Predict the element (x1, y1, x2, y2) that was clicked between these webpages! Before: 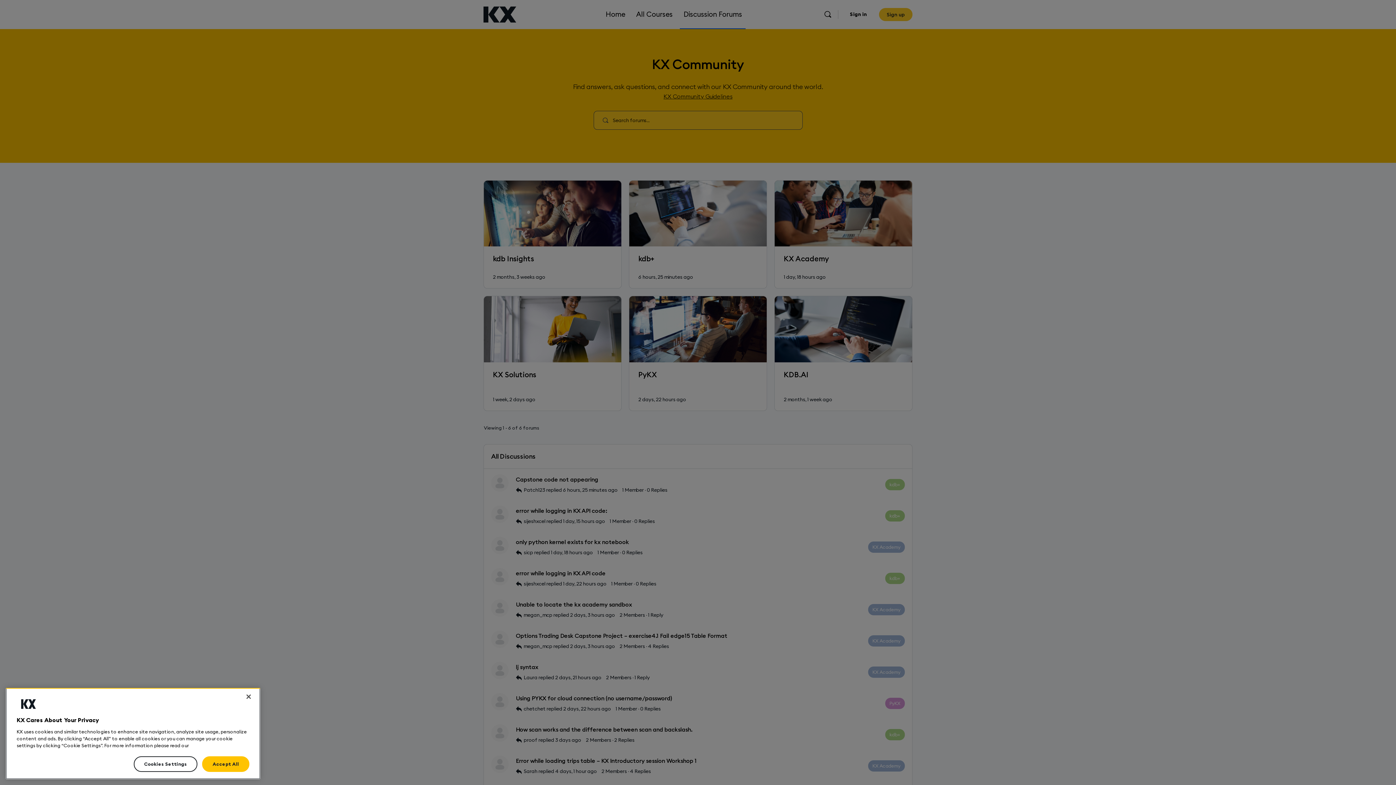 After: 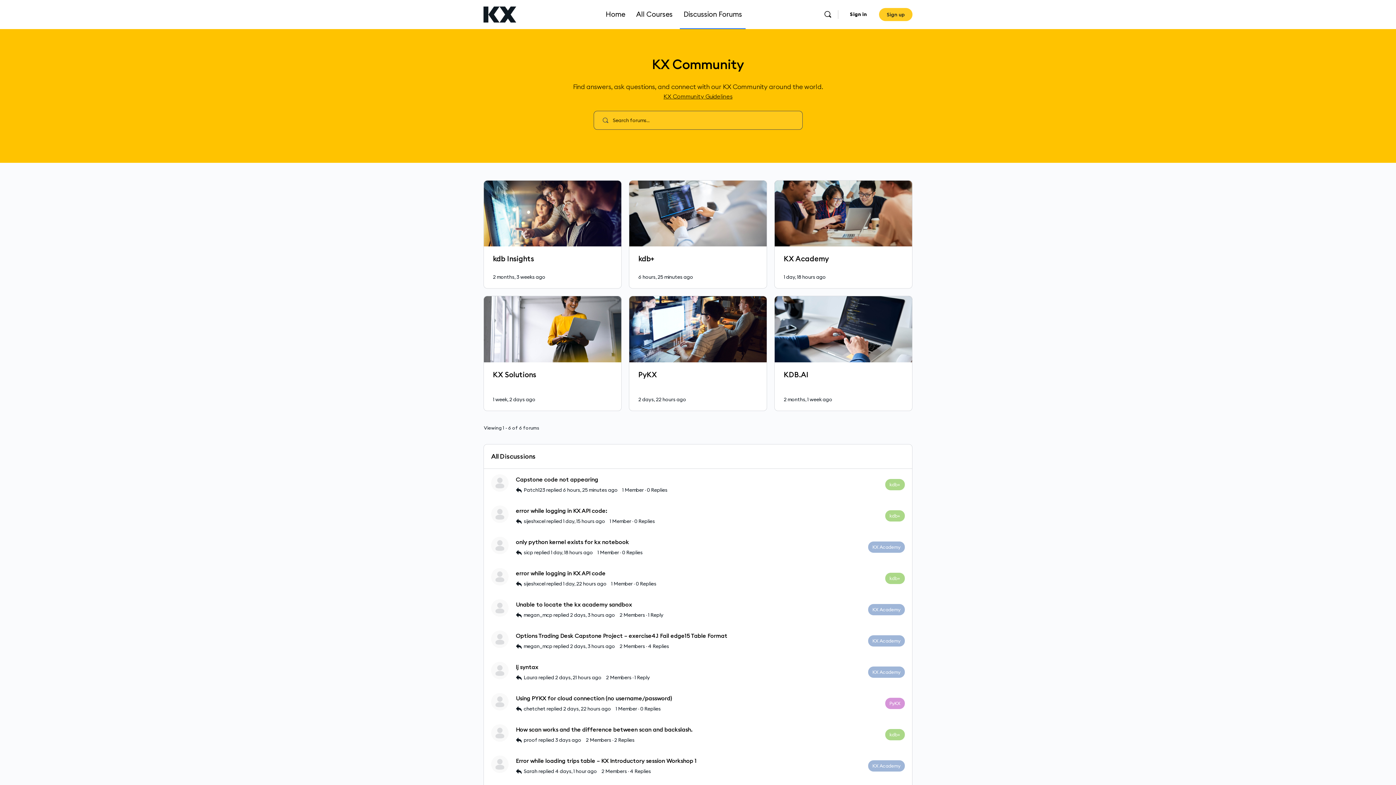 Action: bbox: (240, 755, 256, 771) label: Close